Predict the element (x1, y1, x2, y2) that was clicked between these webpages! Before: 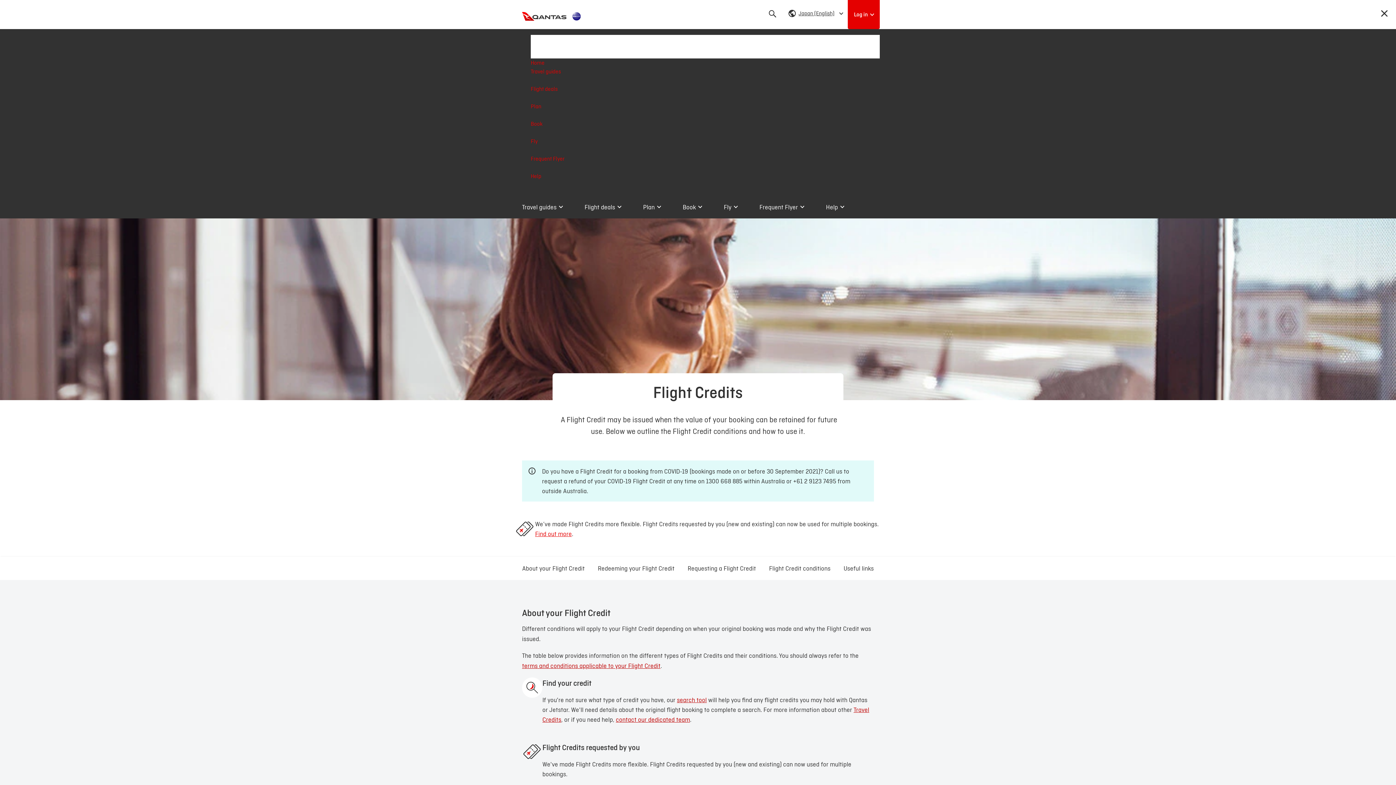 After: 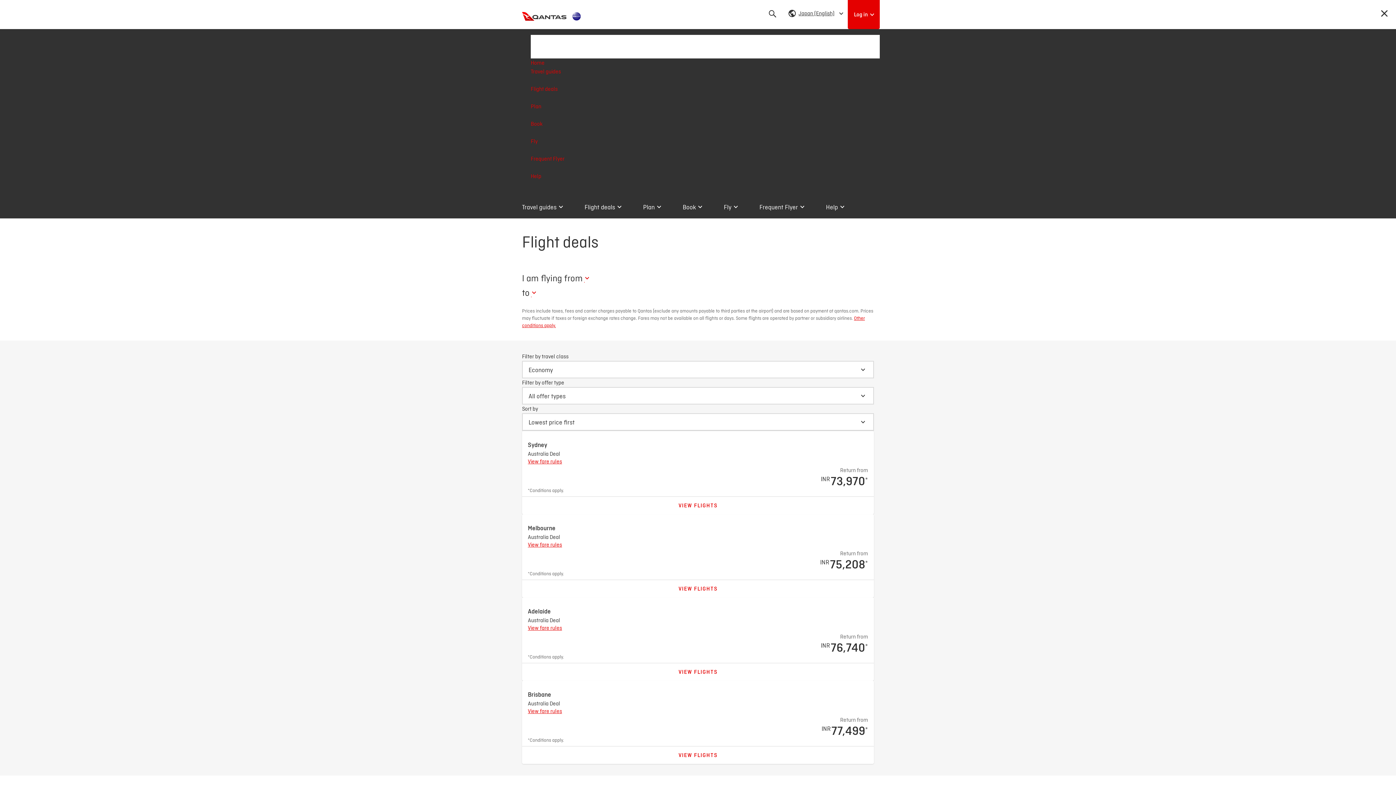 Action: bbox: (578, 196, 626, 217) label: Flight deals